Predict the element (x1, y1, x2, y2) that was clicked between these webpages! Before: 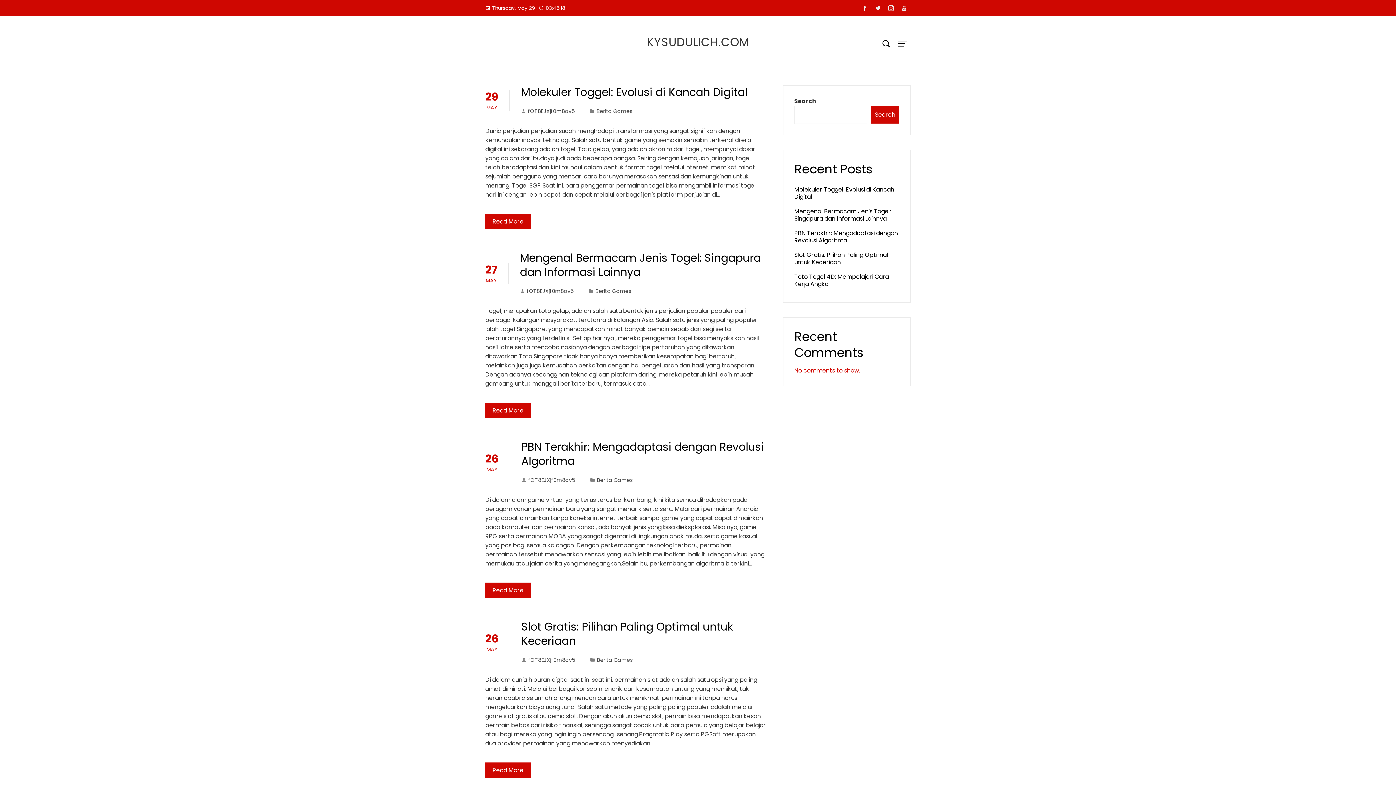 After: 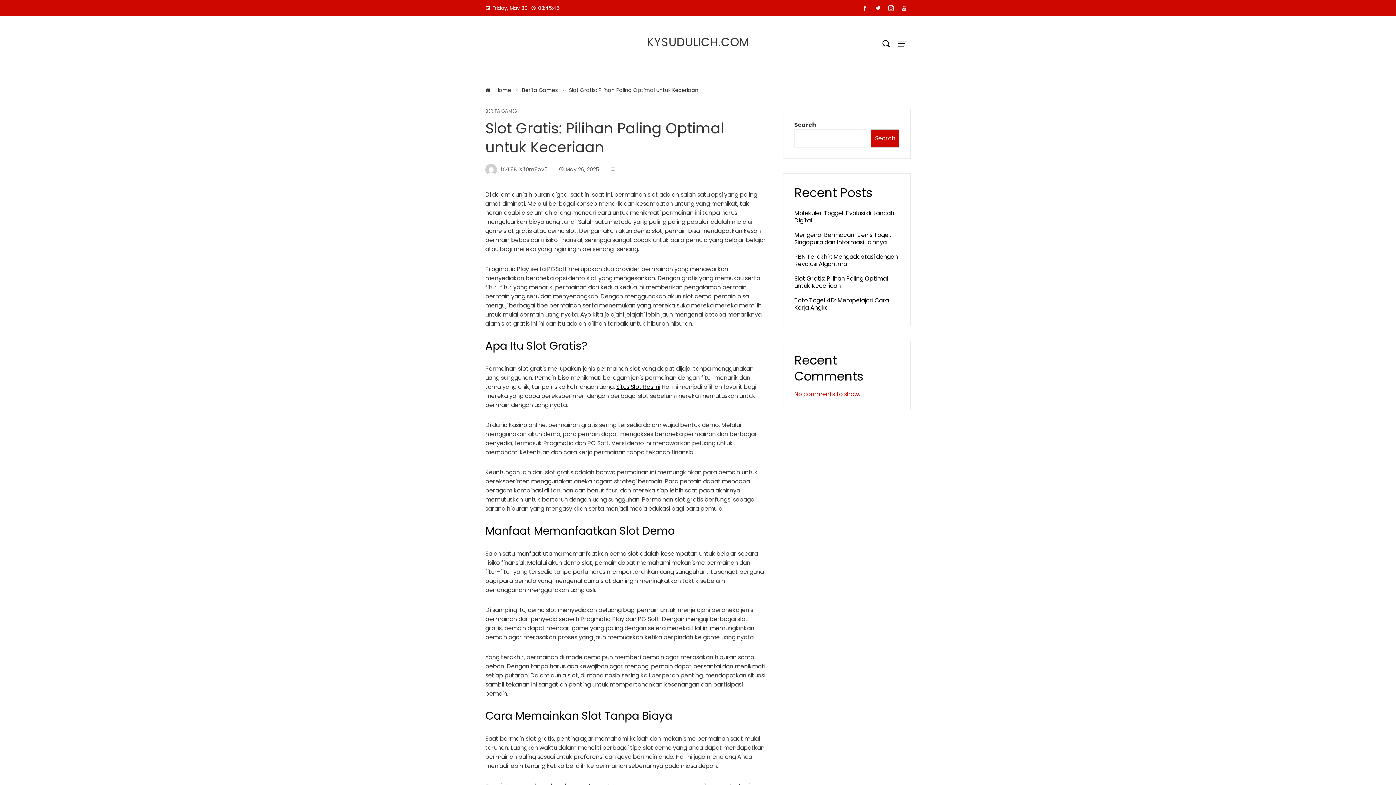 Action: label: Slot Gratis: Pilihan Paling Optimal untuk Keceriaan bbox: (521, 619, 733, 649)